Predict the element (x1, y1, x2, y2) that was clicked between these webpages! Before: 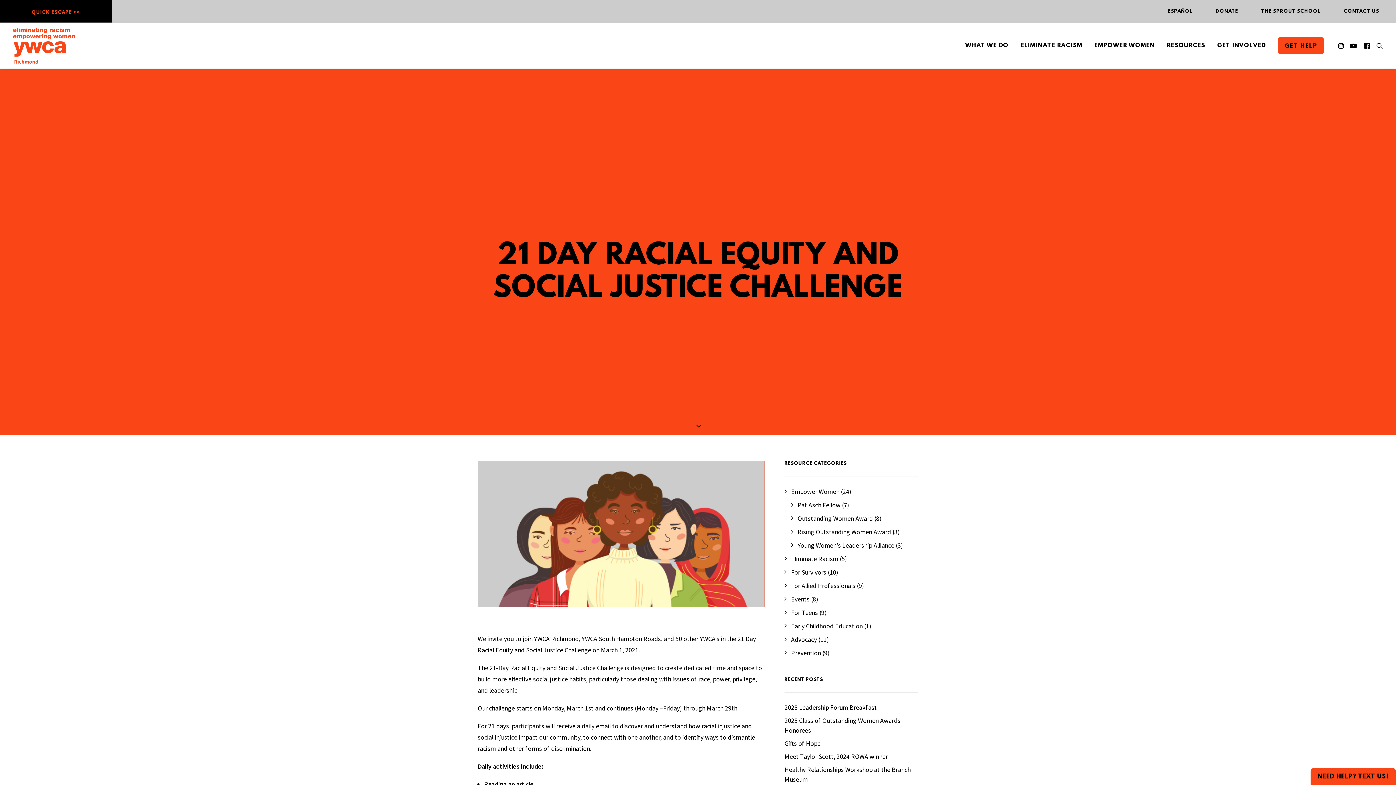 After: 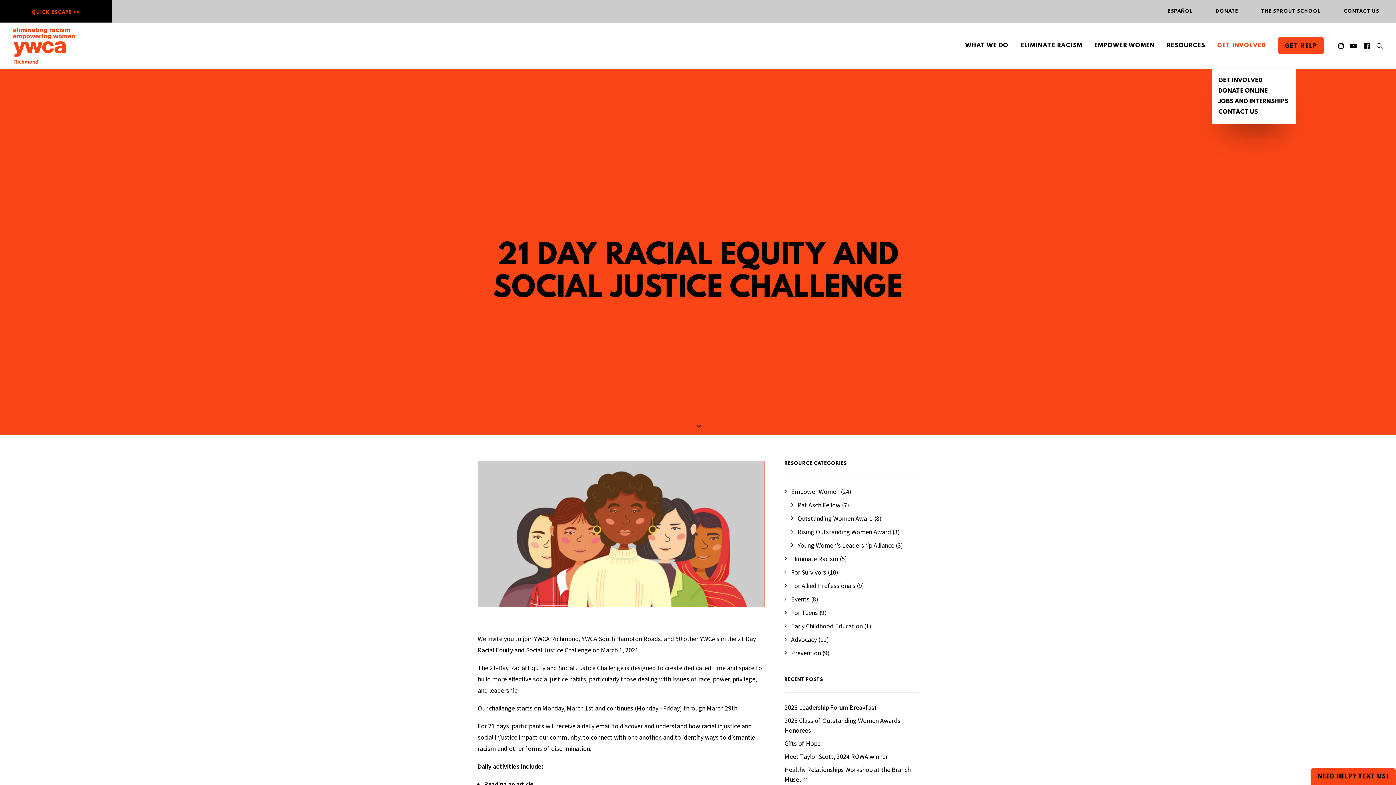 Action: label: GET INVOLVED bbox: (1212, 22, 1271, 68)